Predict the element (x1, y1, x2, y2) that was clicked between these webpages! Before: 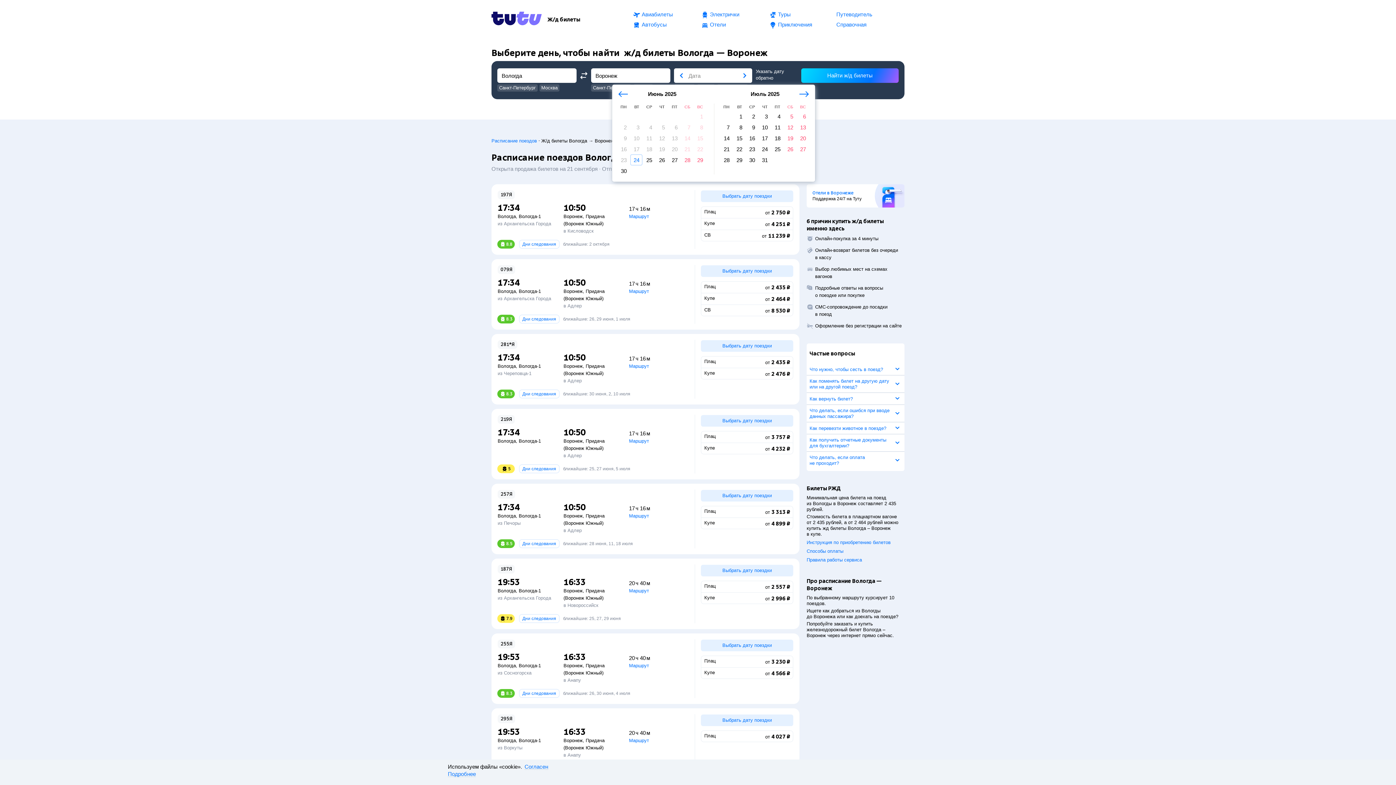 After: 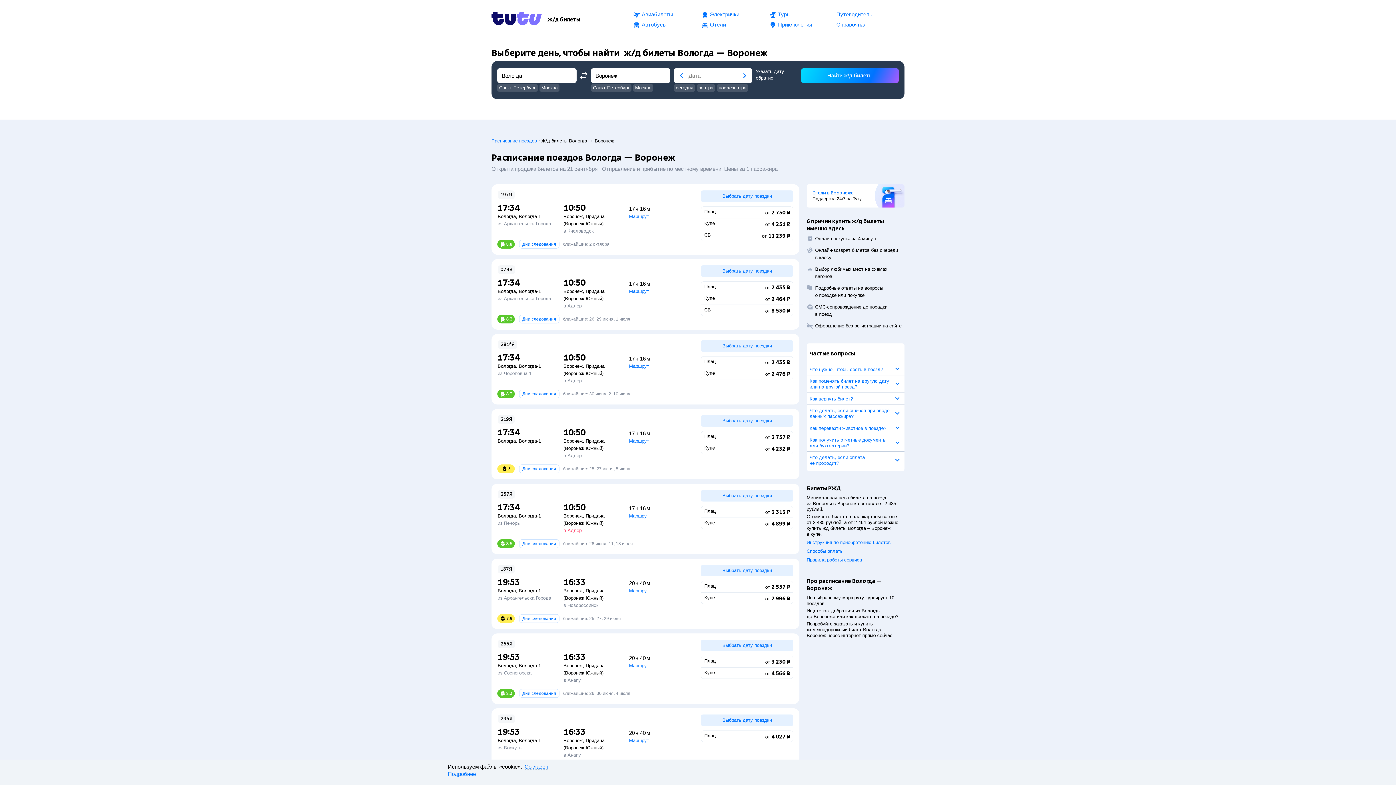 Action: label: в Адлер bbox: (563, 528, 581, 533)